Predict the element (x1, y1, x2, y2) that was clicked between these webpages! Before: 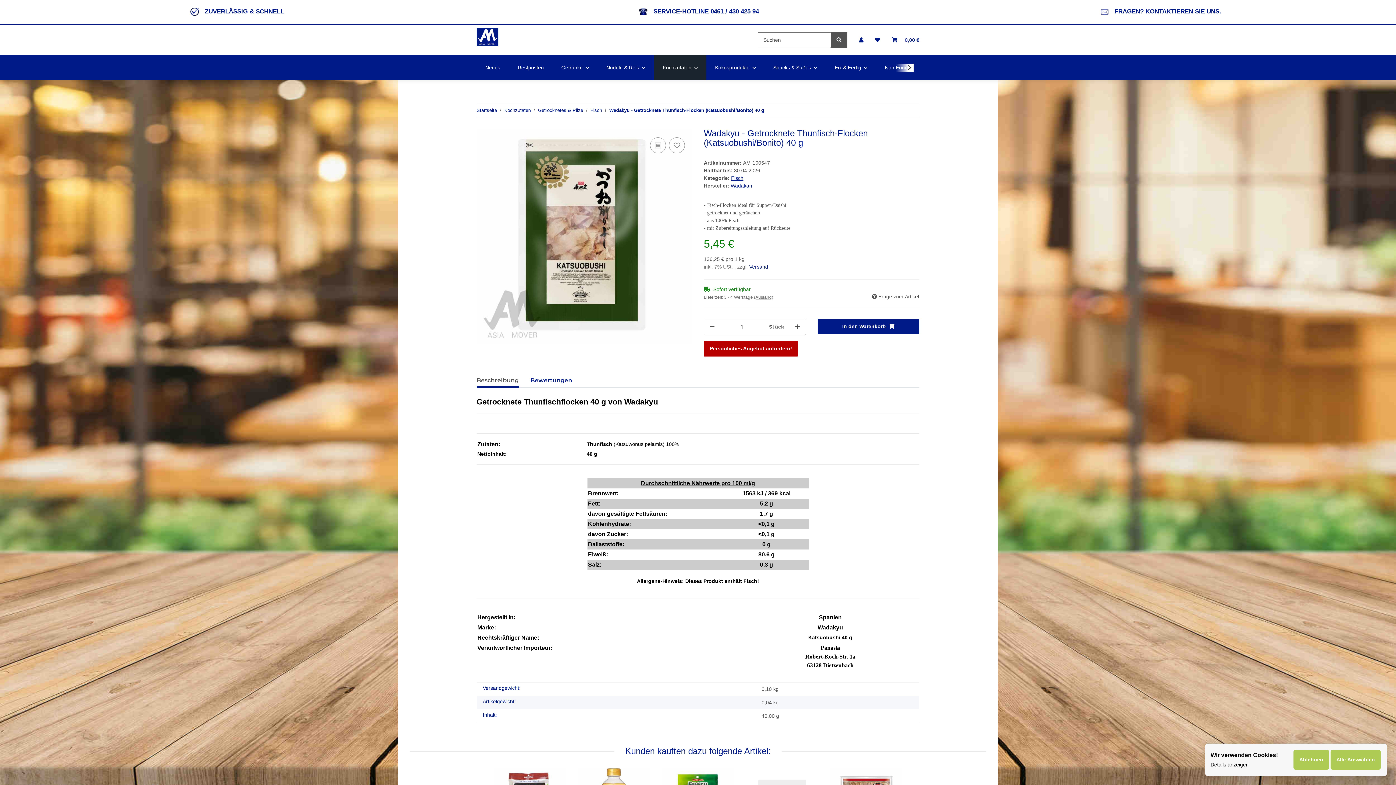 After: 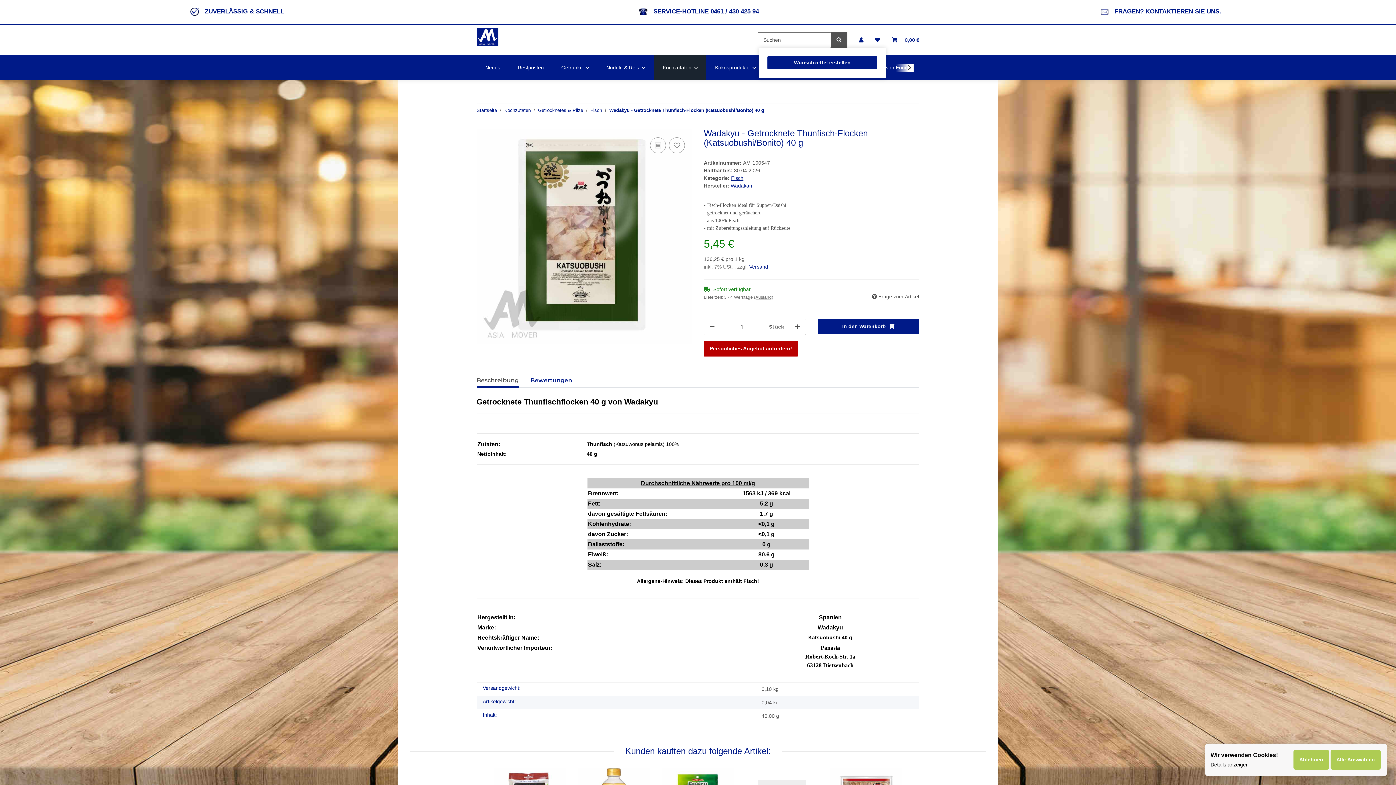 Action: label: Wunschzettel bbox: (869, 33, 886, 46)